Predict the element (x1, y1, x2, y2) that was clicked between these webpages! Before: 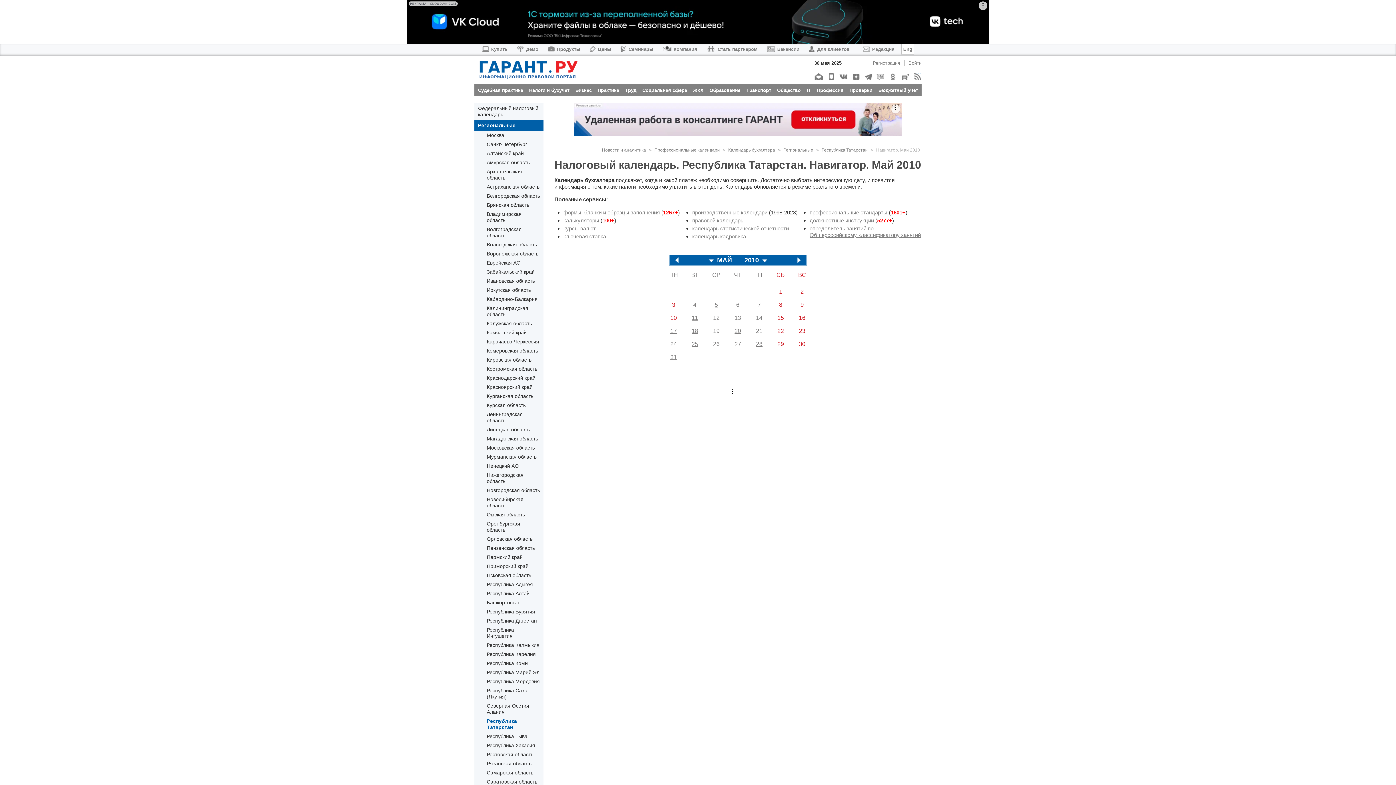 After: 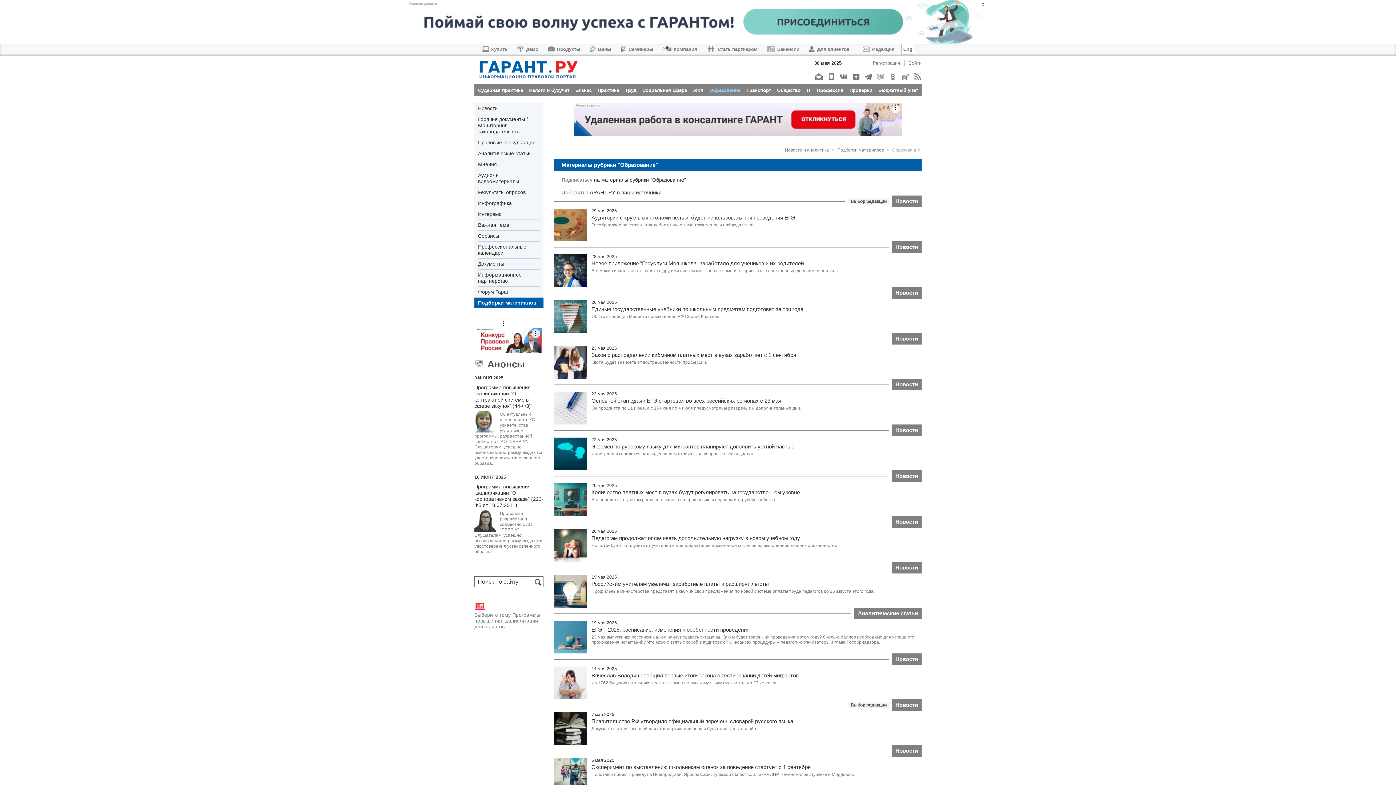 Action: bbox: (709, 87, 740, 92) label: Образование